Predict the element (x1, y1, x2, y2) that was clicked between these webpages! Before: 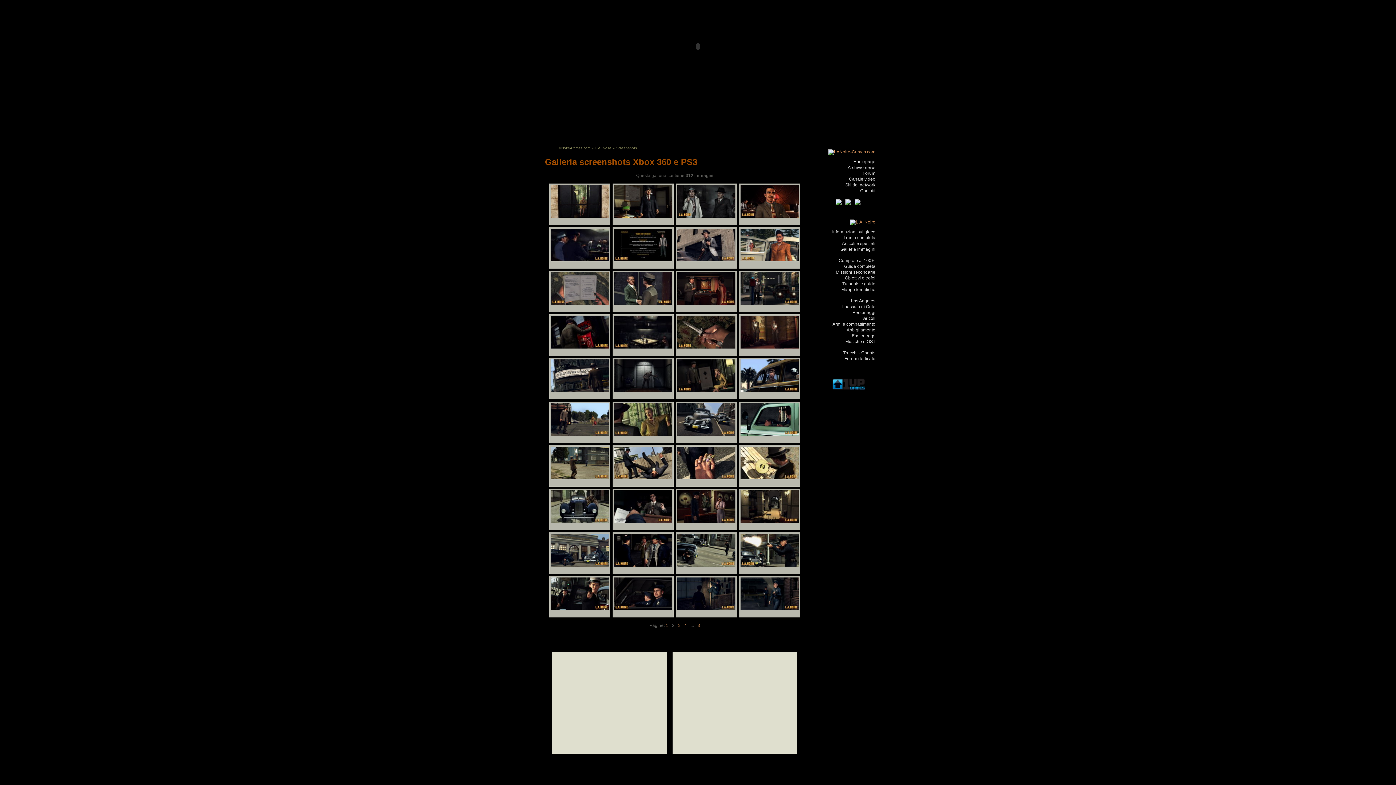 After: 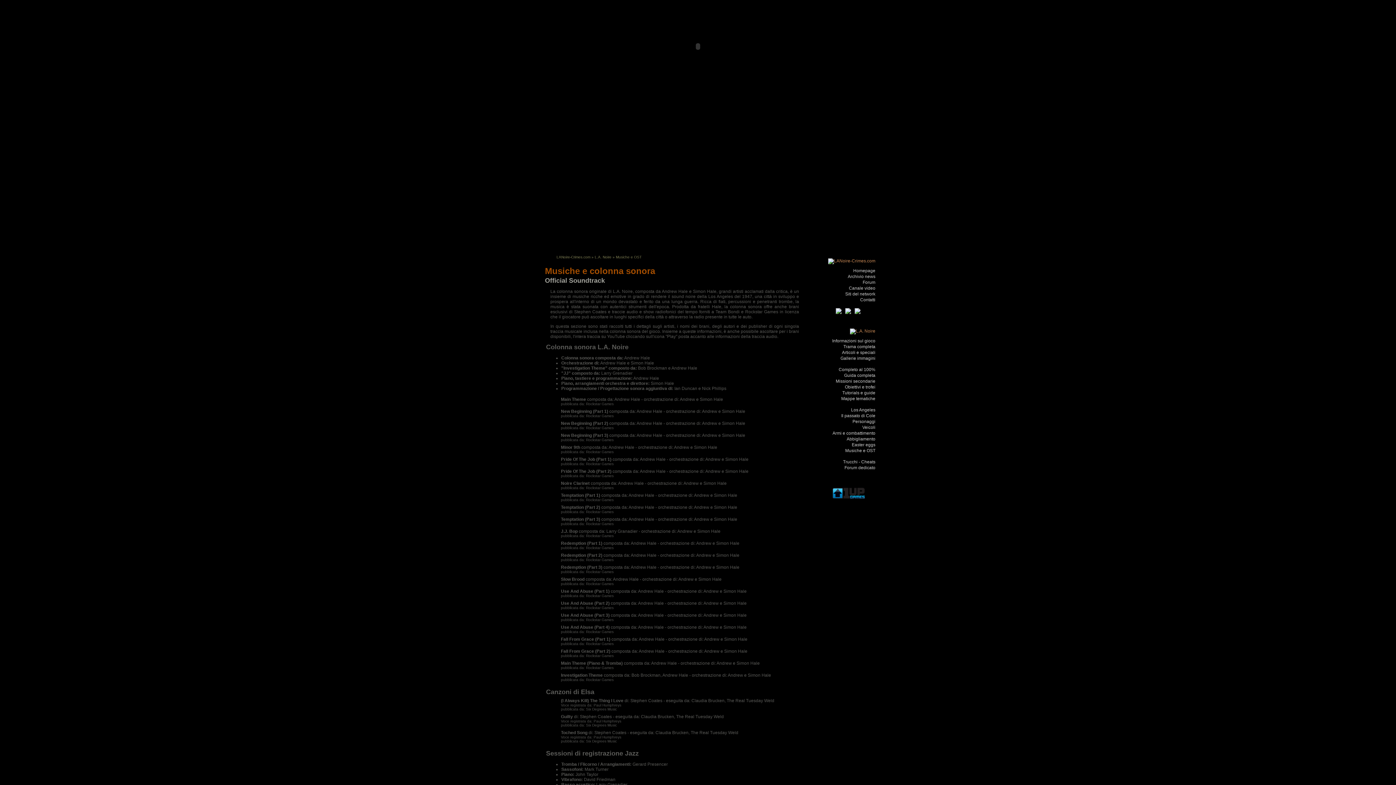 Action: label: Musiche e OST bbox: (821, 338, 875, 344)